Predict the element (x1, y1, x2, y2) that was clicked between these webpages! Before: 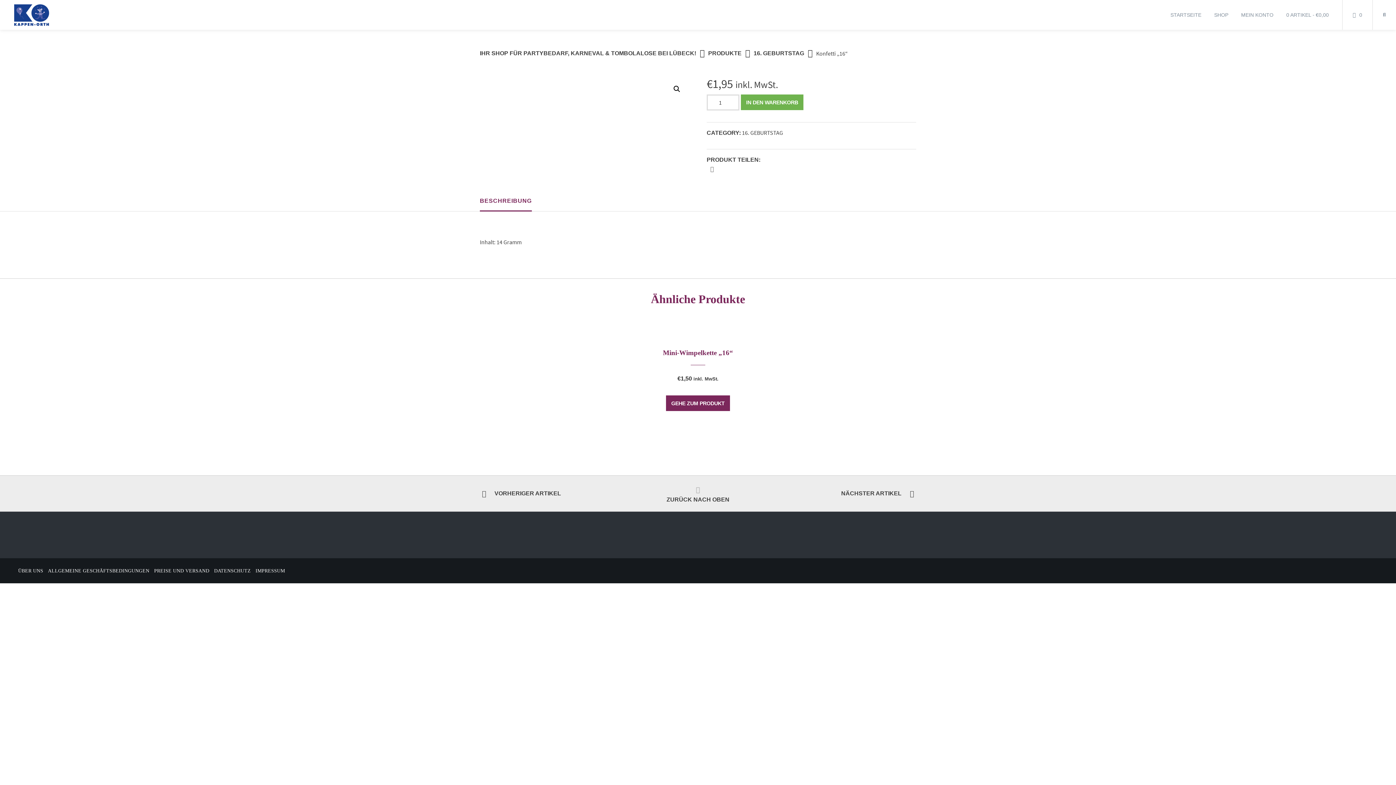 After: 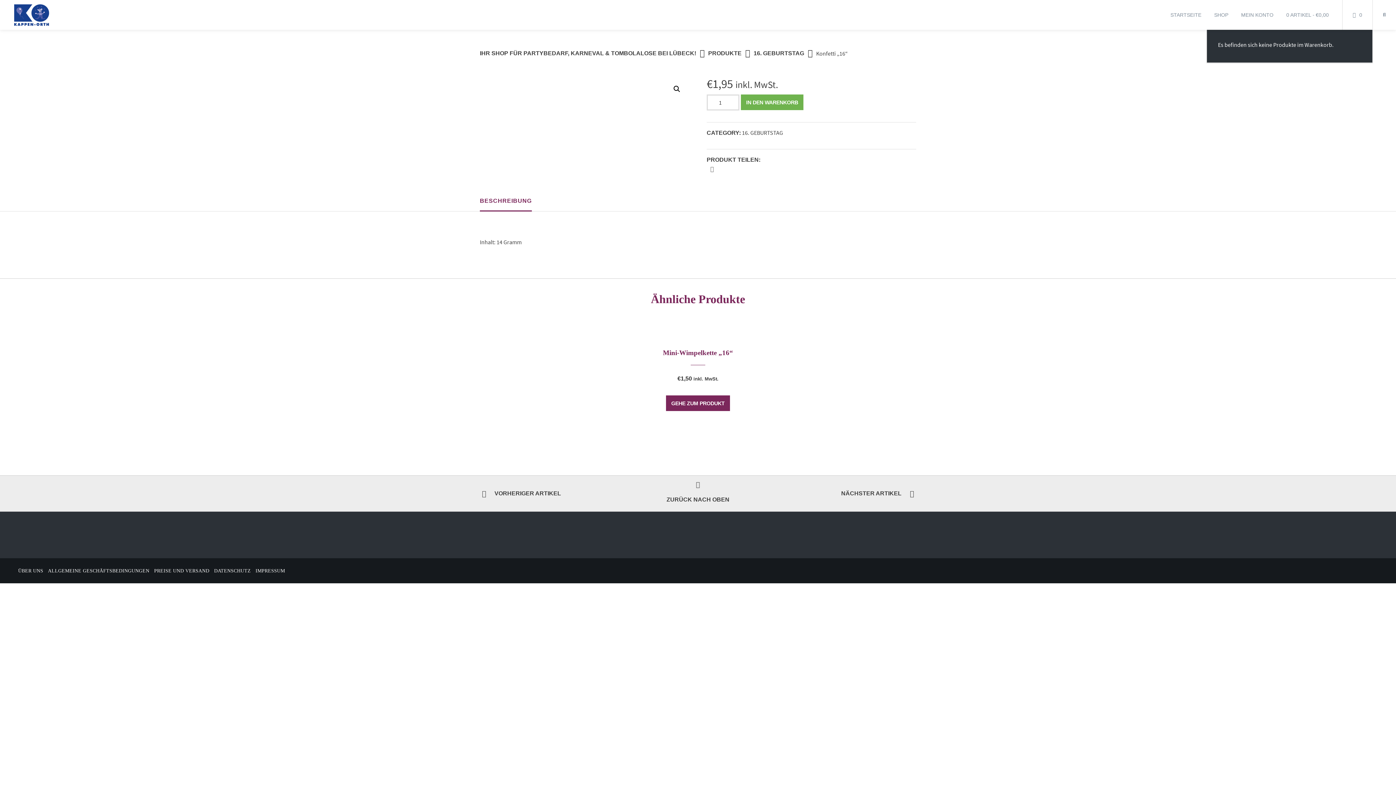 Action: label: 0 bbox: (1342, 11, 1372, 18)